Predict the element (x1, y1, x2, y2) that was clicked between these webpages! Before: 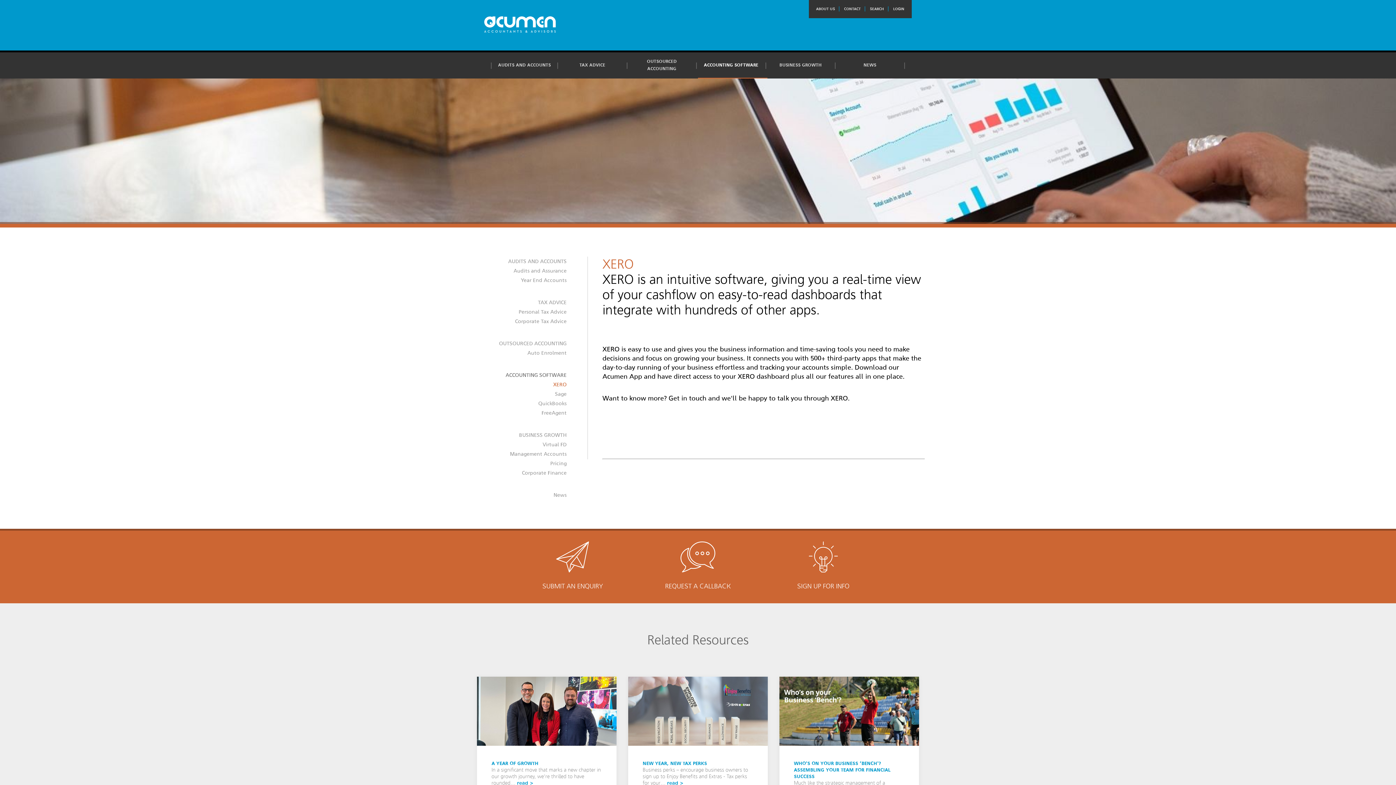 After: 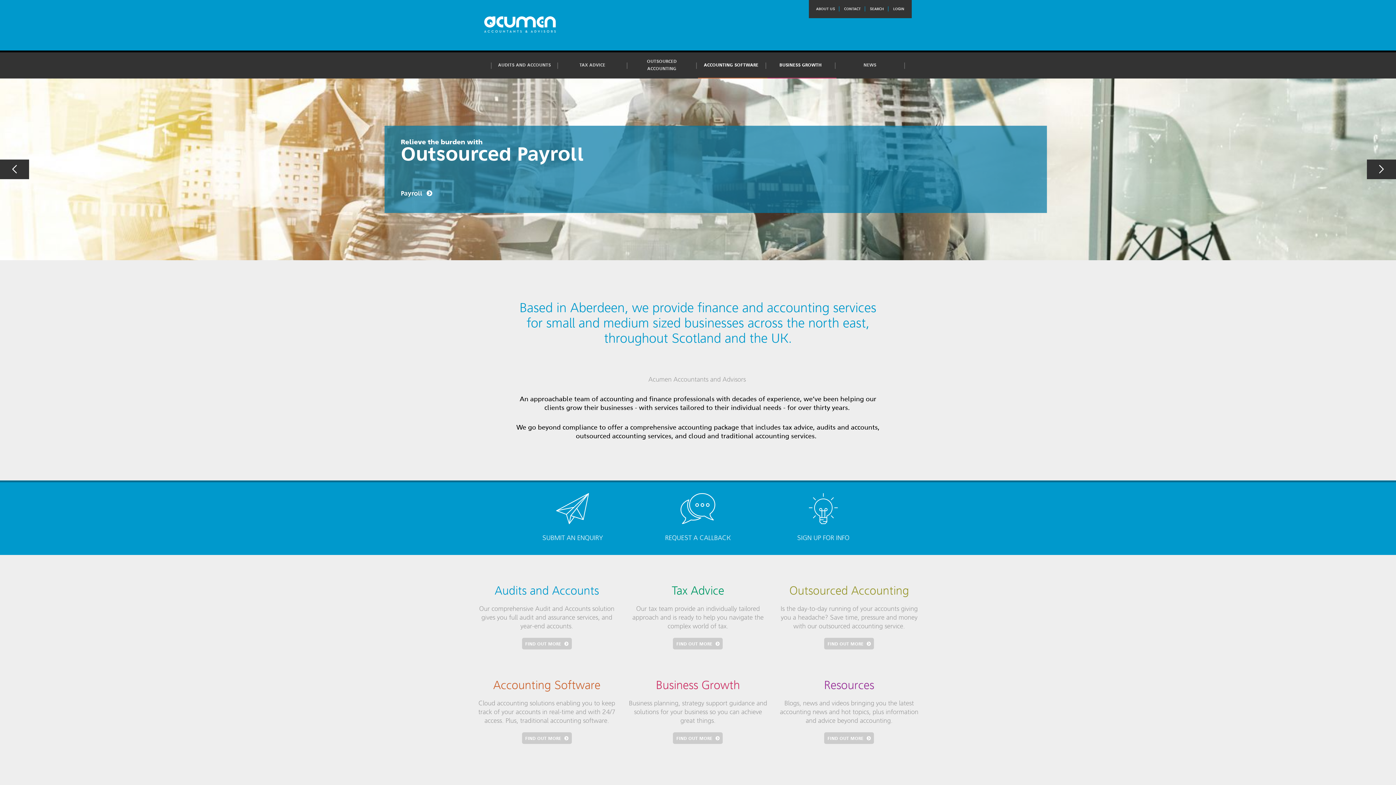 Action: bbox: (484, 0, 555, 50)